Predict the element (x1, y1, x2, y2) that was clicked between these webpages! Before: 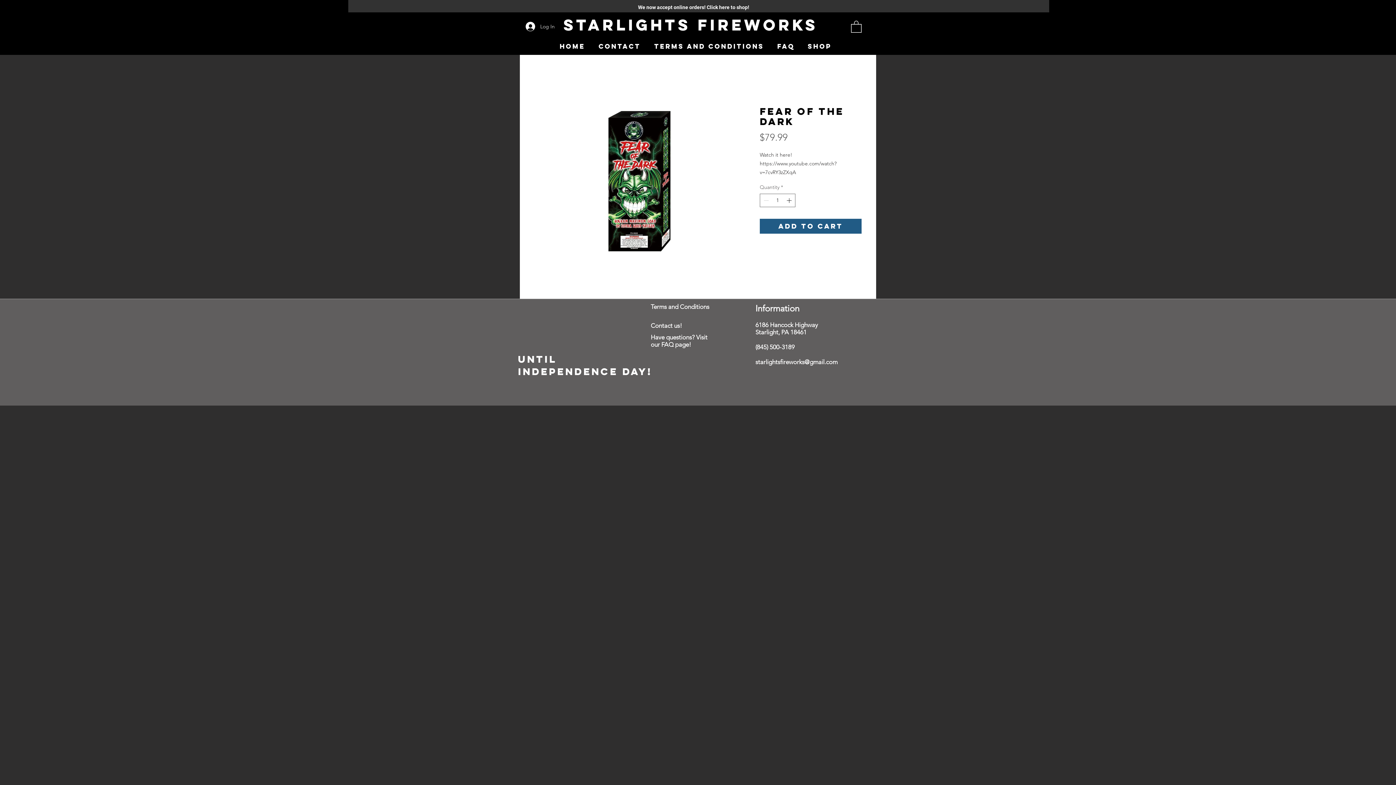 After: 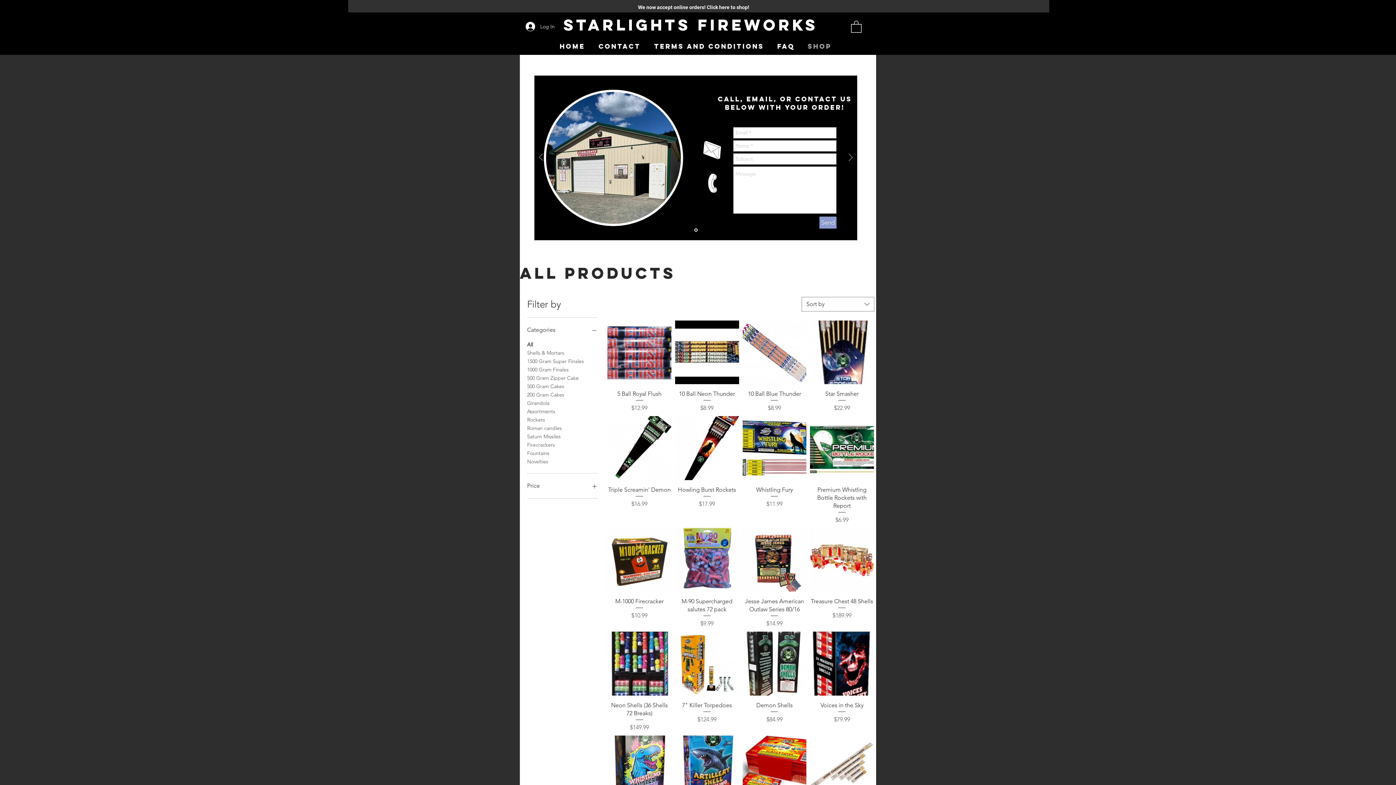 Action: bbox: (801, 41, 838, 51) label: Shop